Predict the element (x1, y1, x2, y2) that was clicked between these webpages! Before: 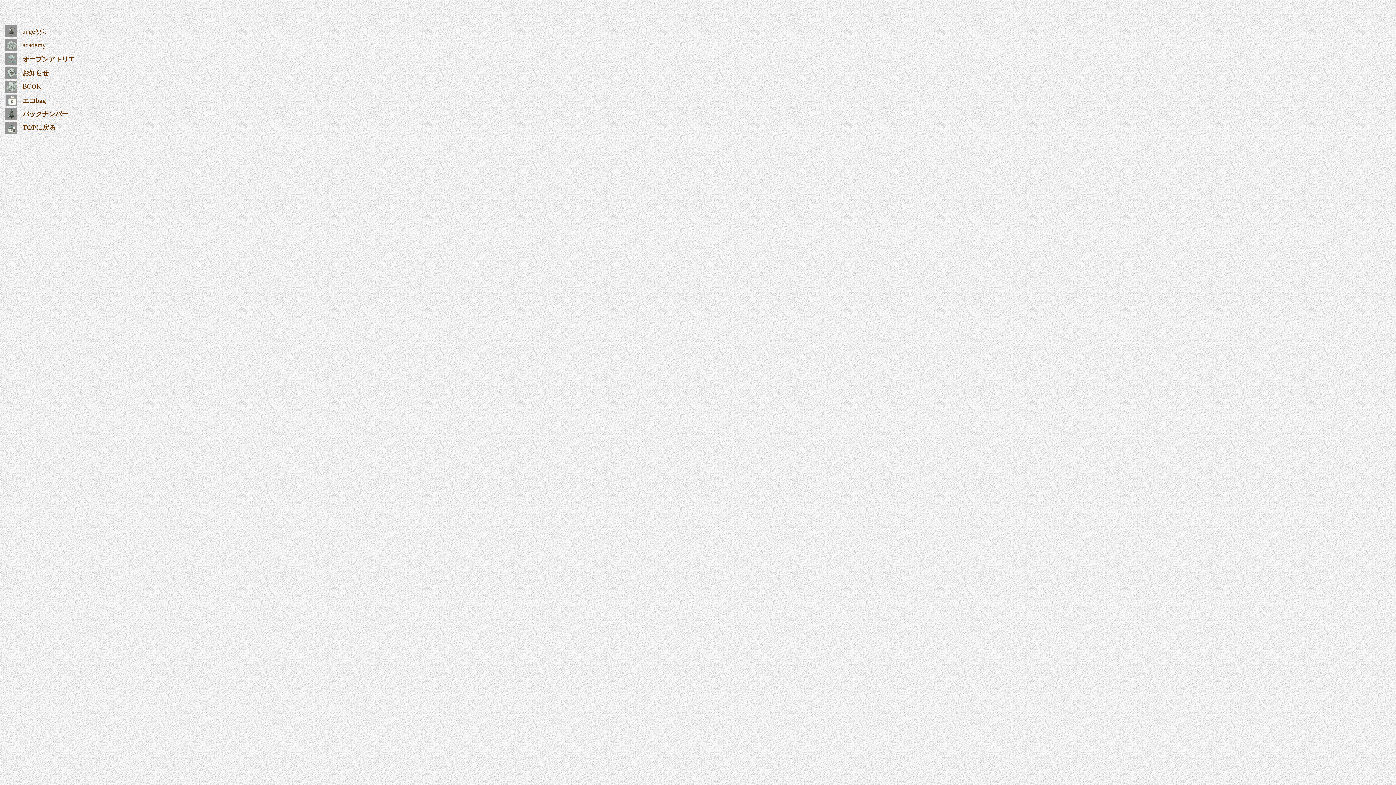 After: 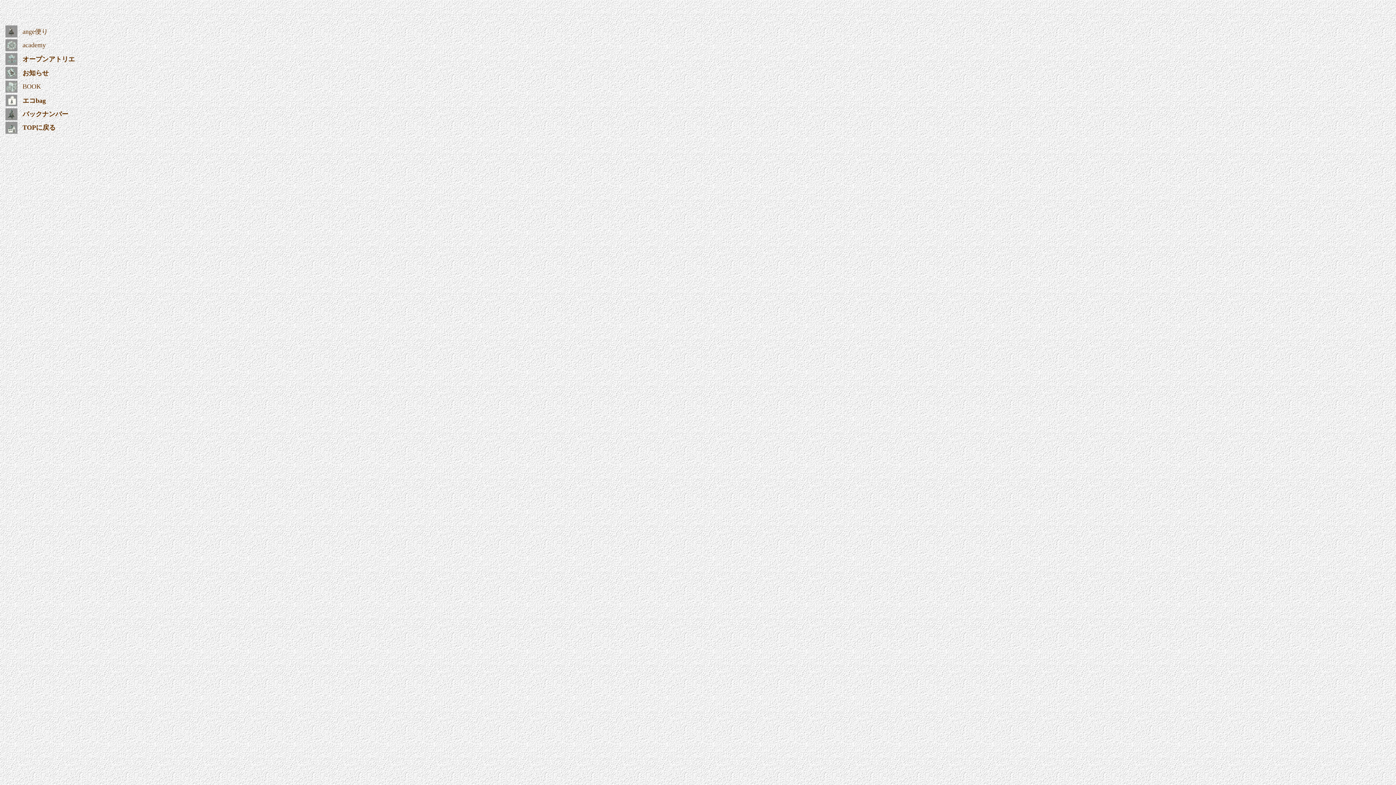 Action: bbox: (5, 101, 17, 107)